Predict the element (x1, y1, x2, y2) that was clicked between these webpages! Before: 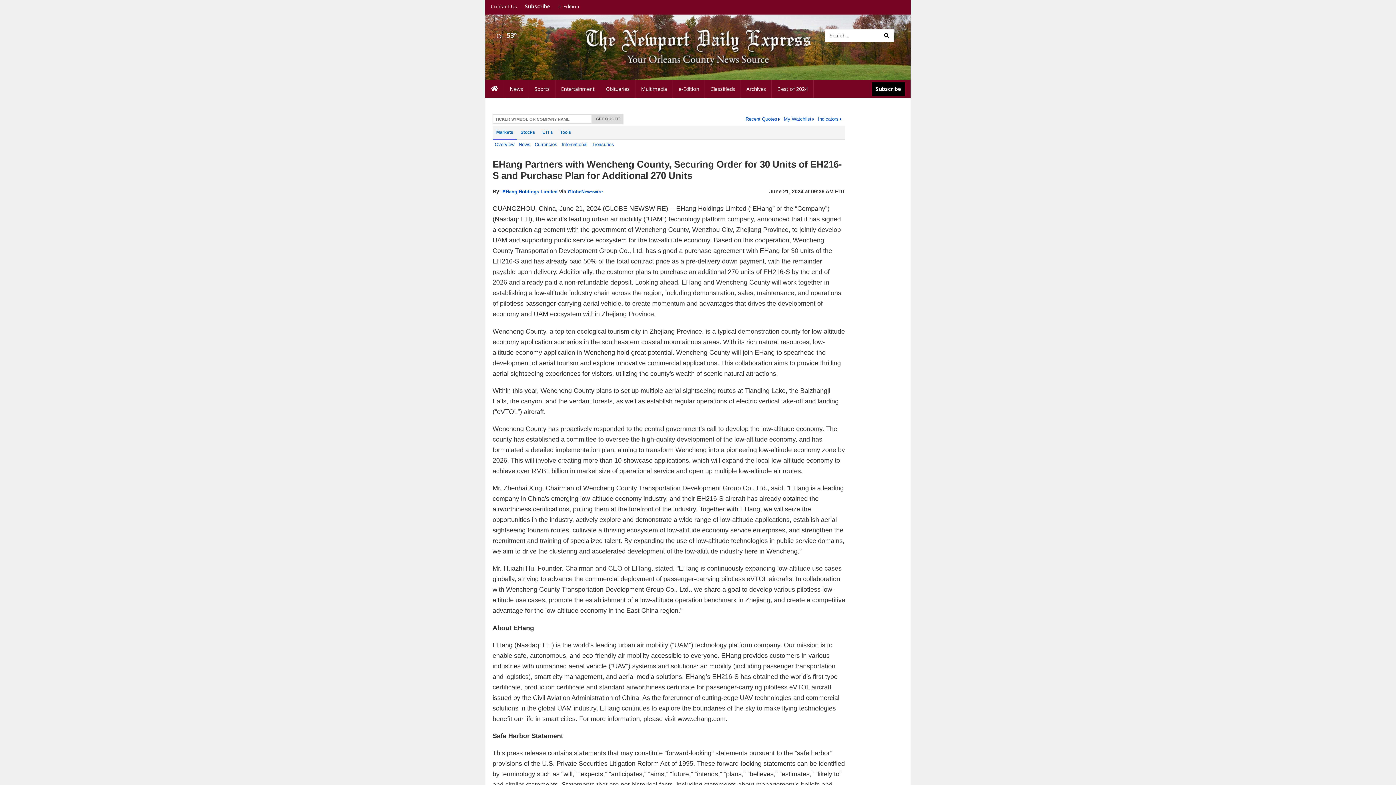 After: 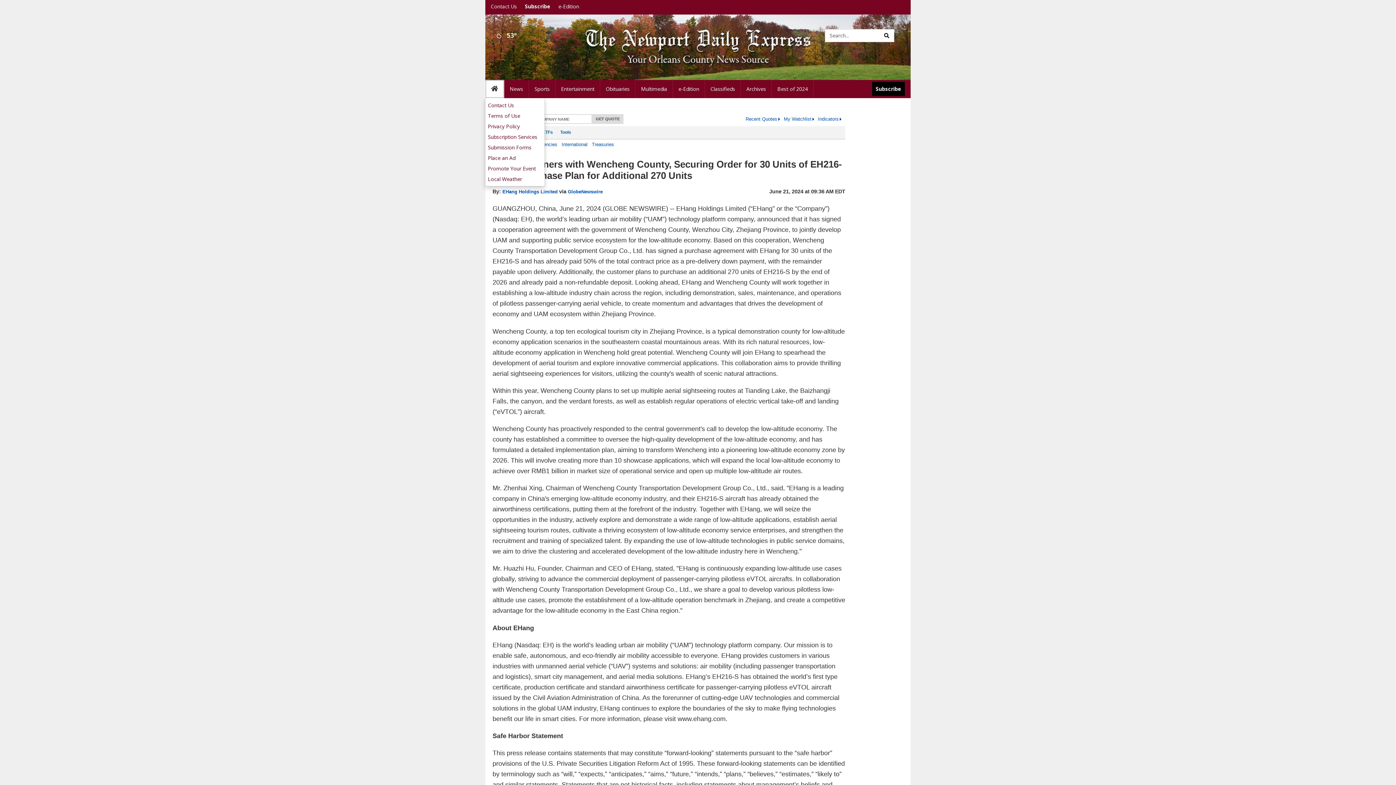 Action: bbox: (485, 80, 504, 98) label: Home